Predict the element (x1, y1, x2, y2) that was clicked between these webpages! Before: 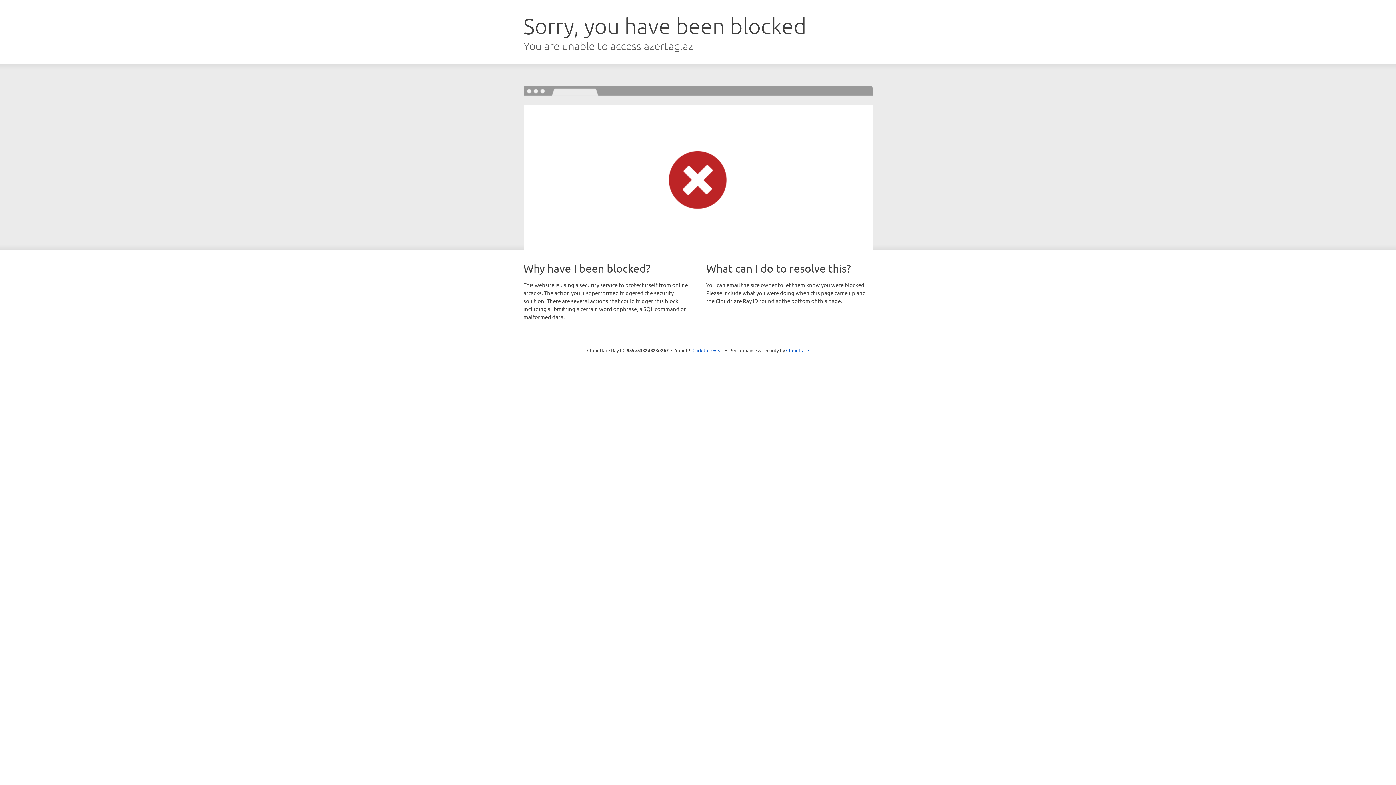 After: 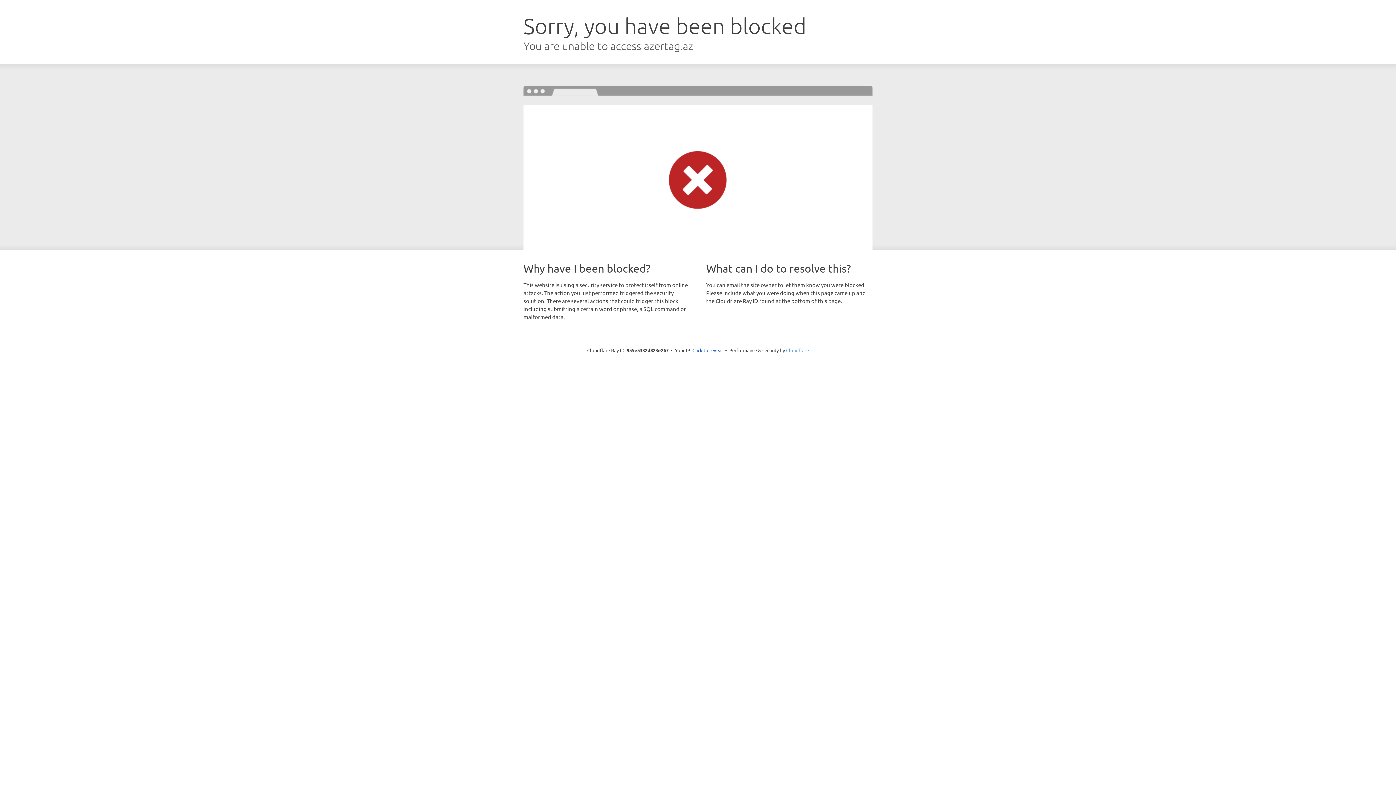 Action: bbox: (786, 347, 809, 353) label: Cloudflare